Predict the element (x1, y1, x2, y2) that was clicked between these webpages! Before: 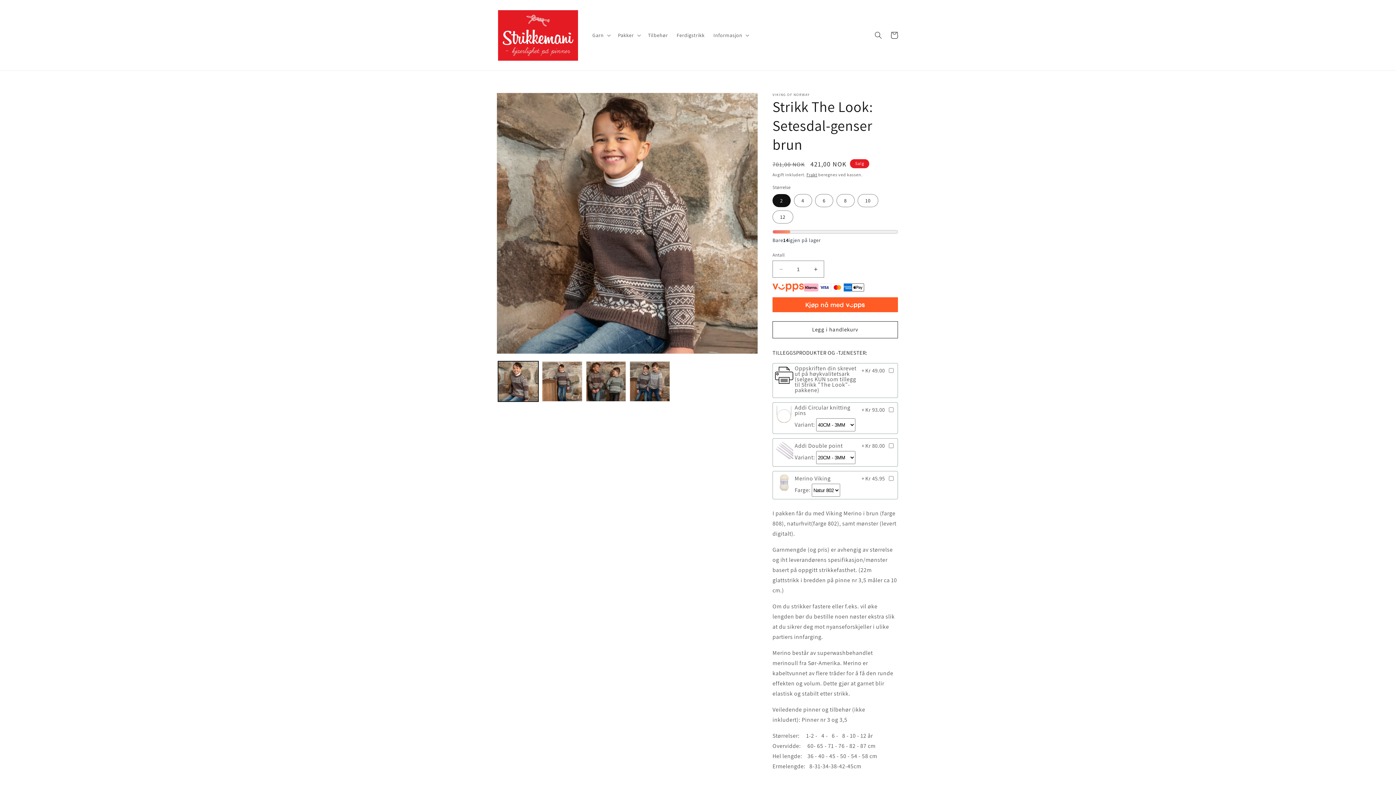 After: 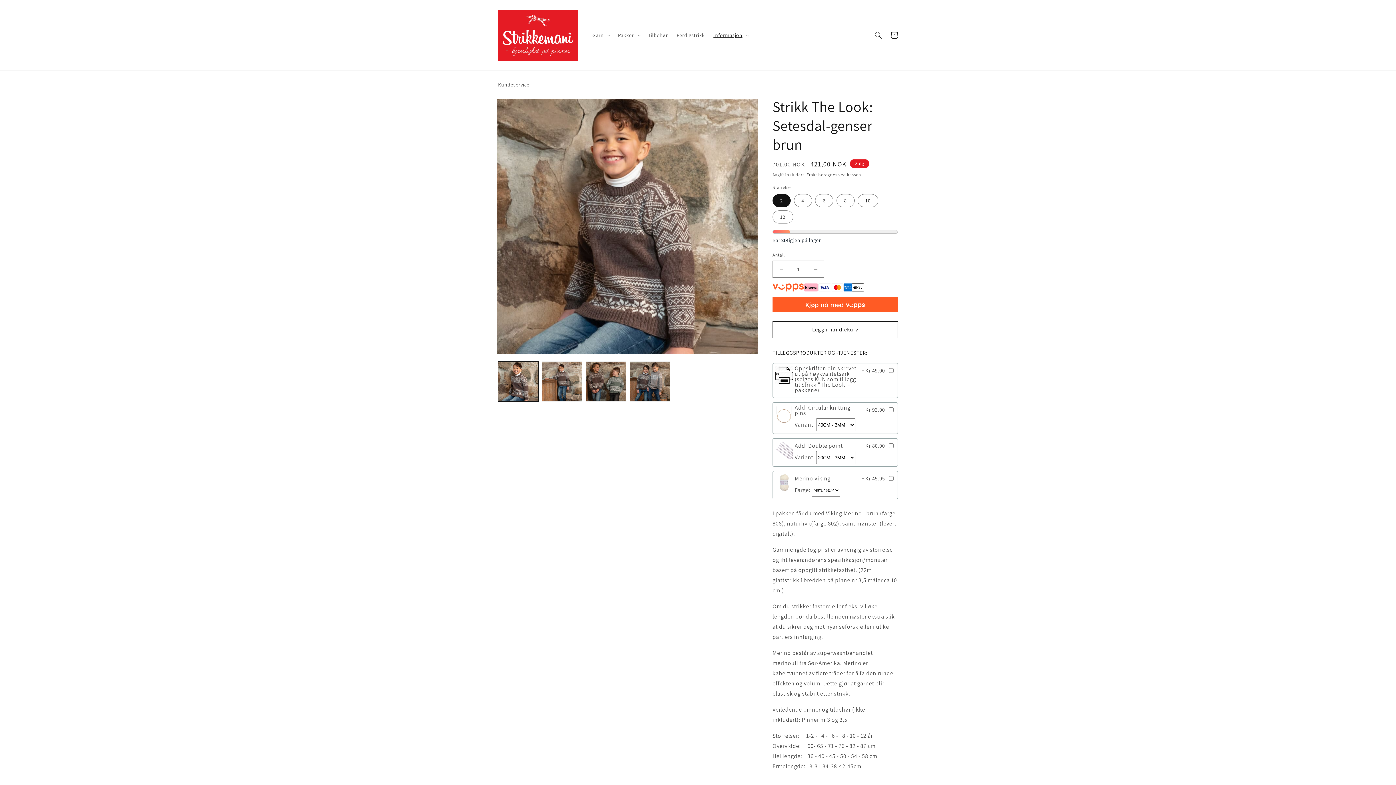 Action: bbox: (709, 27, 752, 42) label: Informasjon